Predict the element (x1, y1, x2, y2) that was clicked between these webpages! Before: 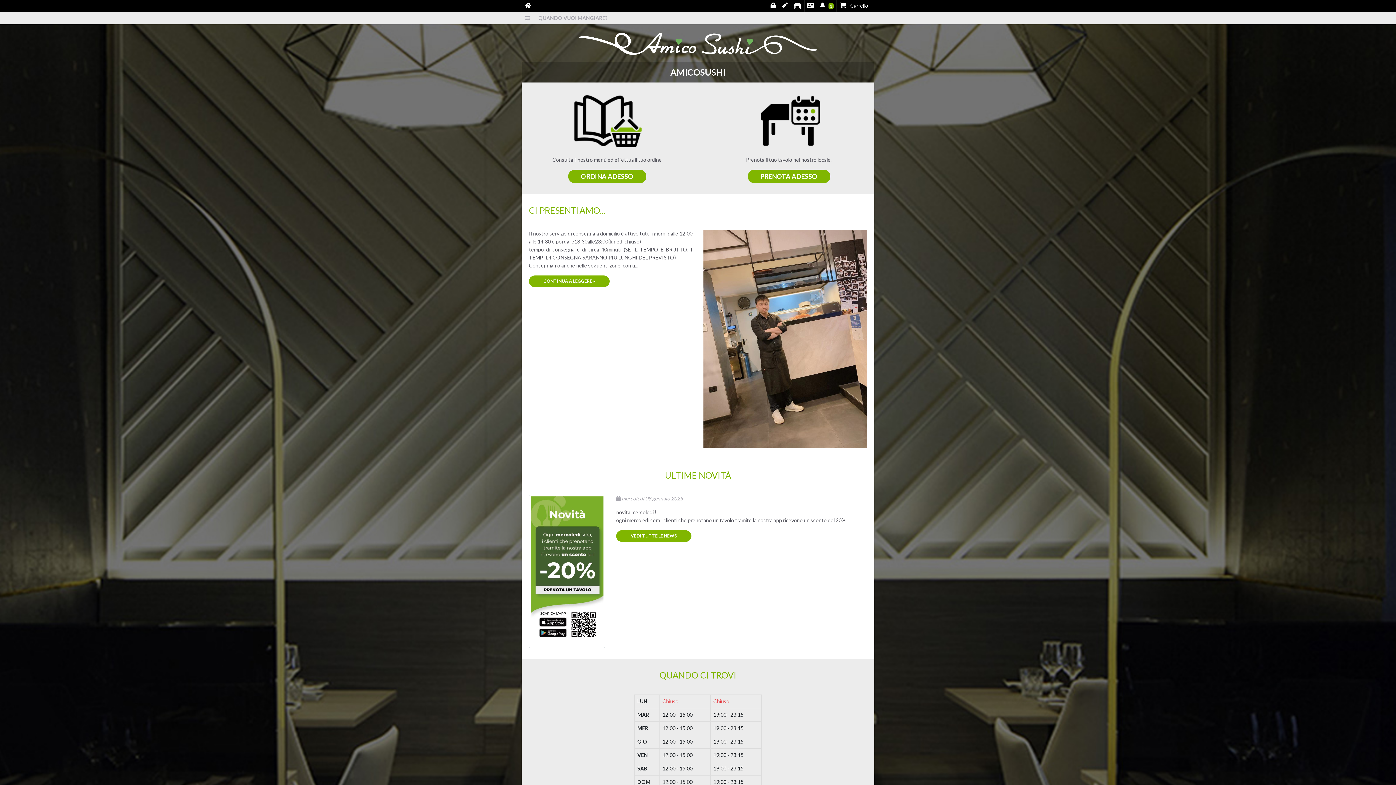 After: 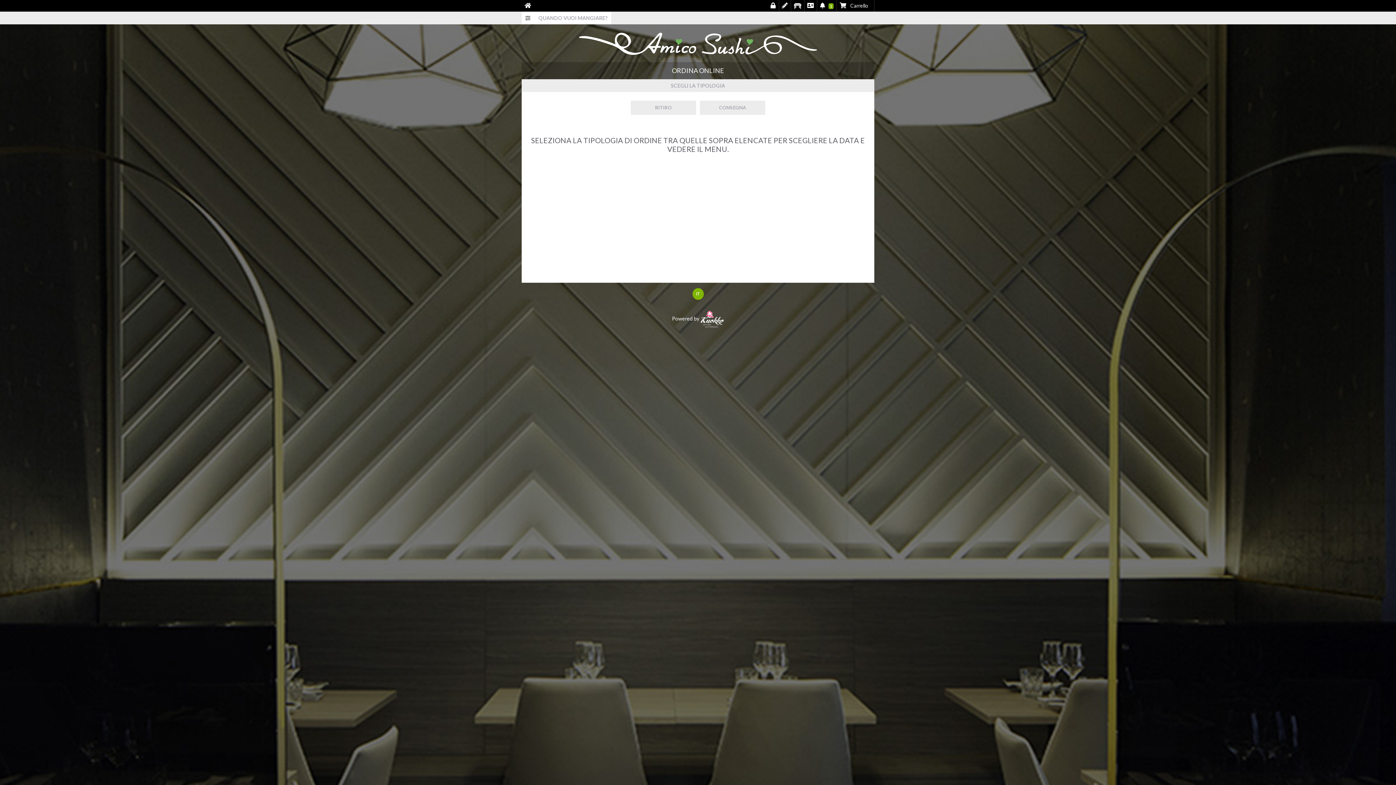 Action: label:  QUANDO VUOI MANGIARE? bbox: (521, 11, 609, 24)